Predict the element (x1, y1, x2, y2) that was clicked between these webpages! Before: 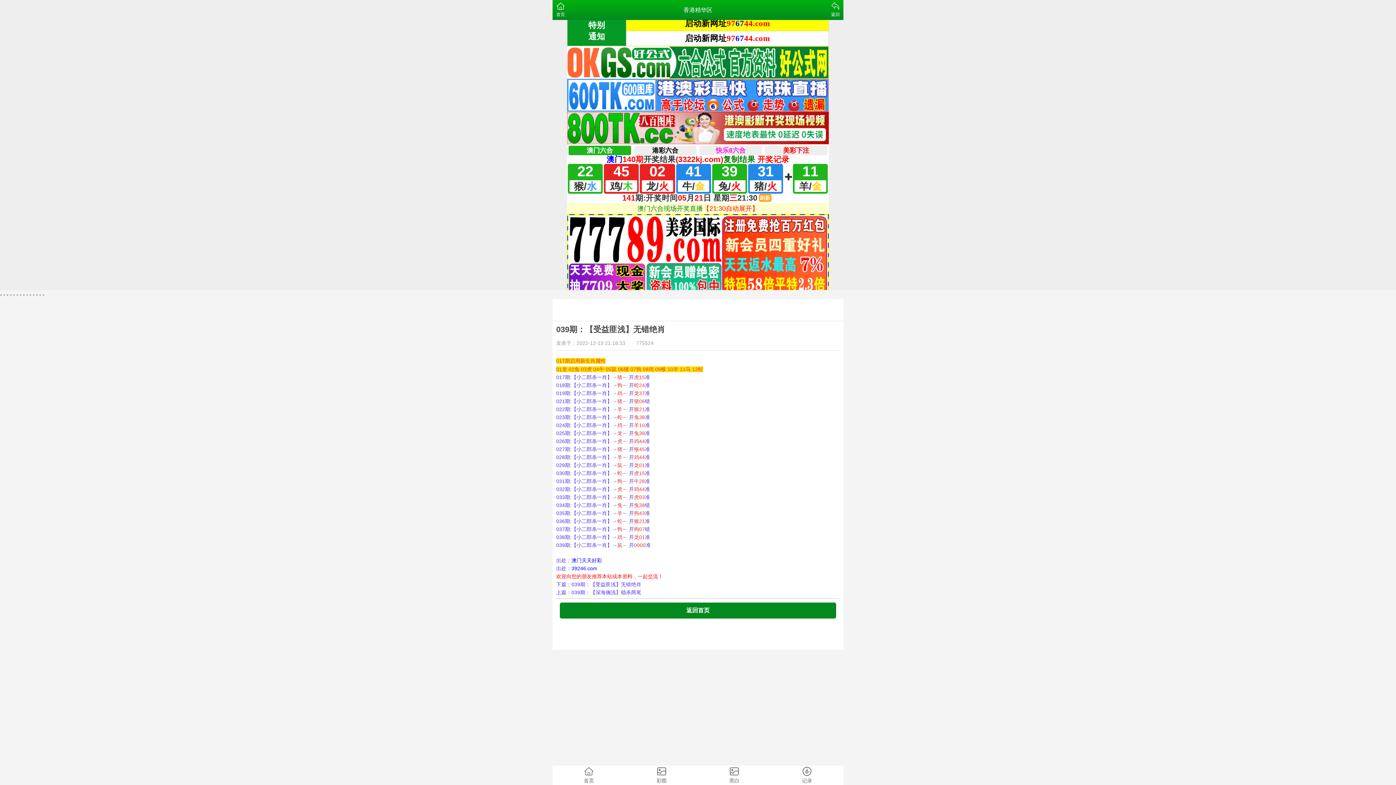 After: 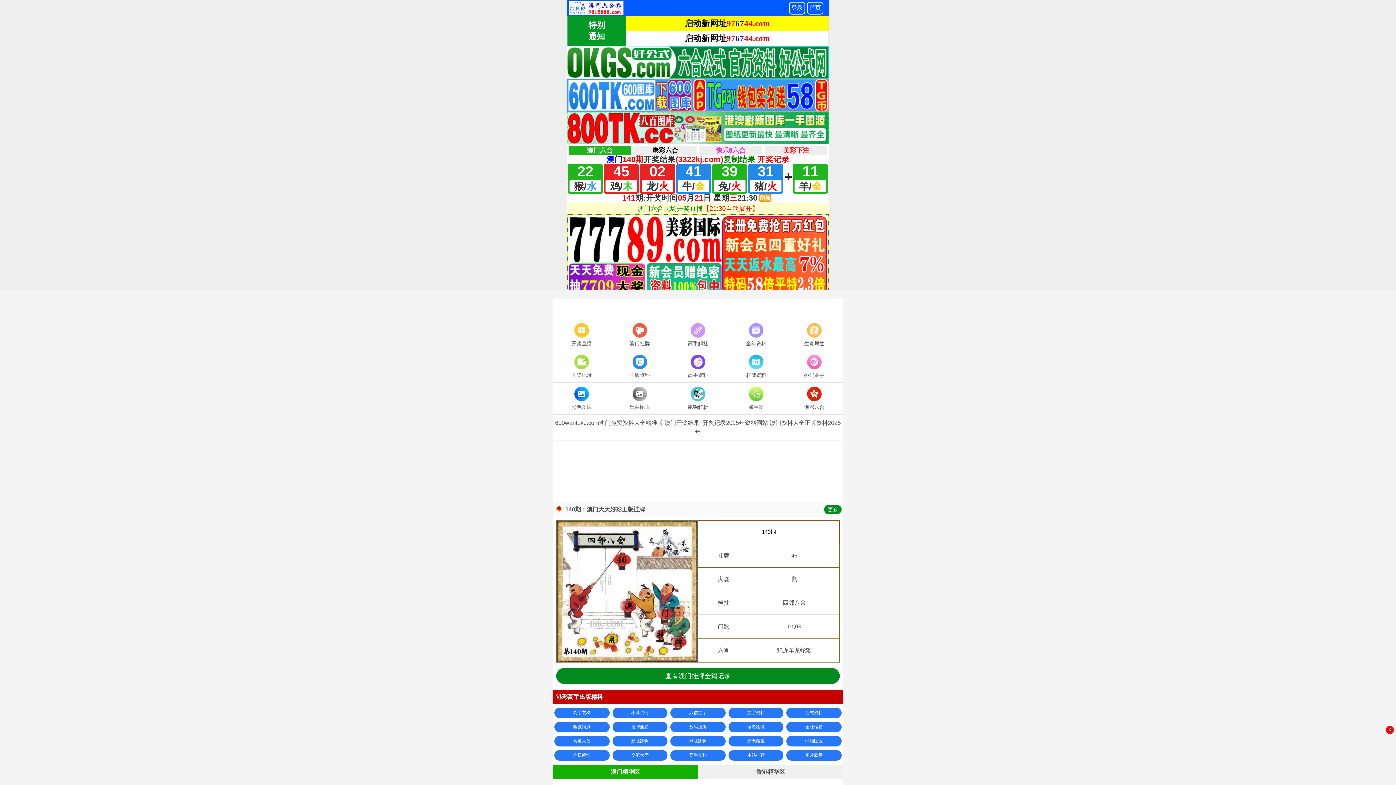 Action: label: 首页 bbox: (552, 765, 625, 785)